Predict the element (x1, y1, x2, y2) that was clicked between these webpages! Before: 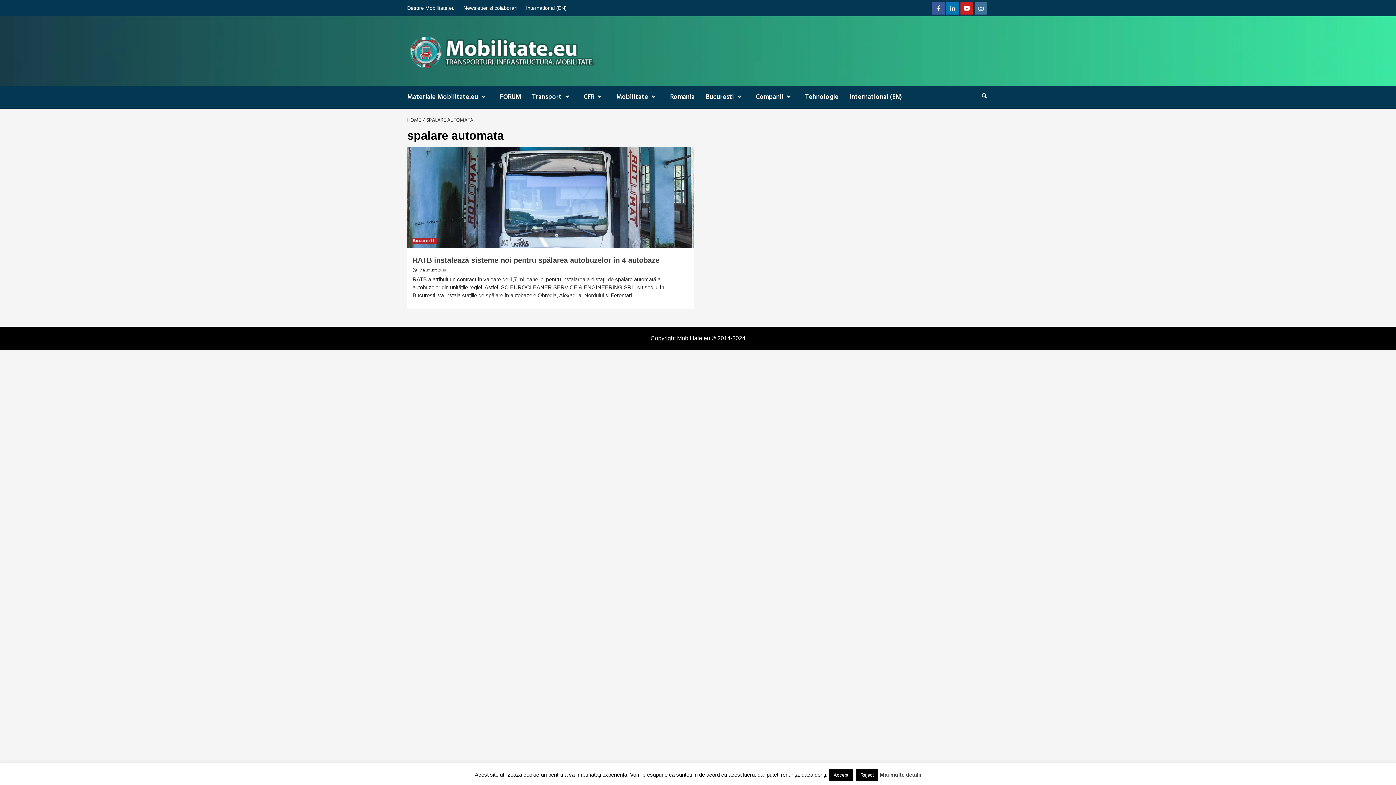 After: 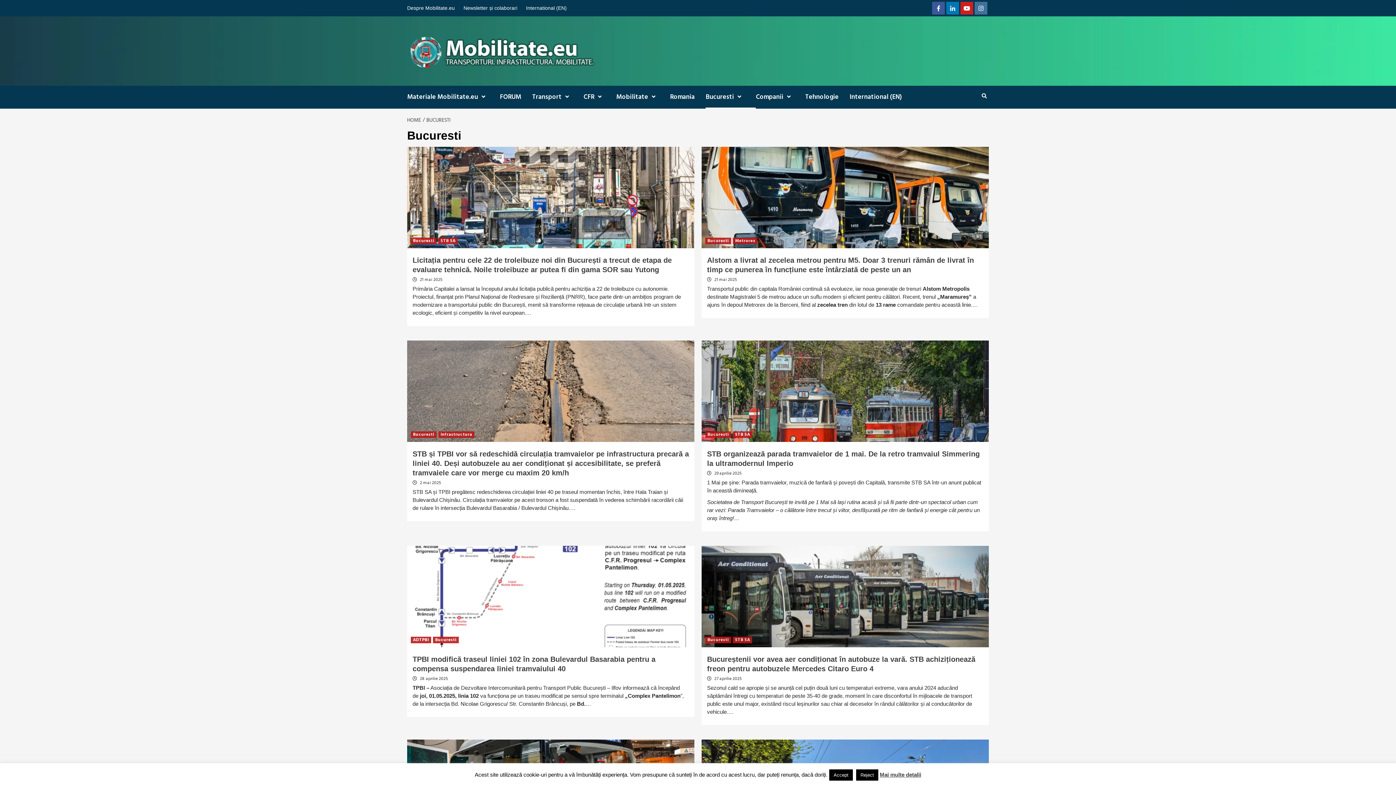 Action: label: Bucuresti bbox: (410, 237, 436, 244)